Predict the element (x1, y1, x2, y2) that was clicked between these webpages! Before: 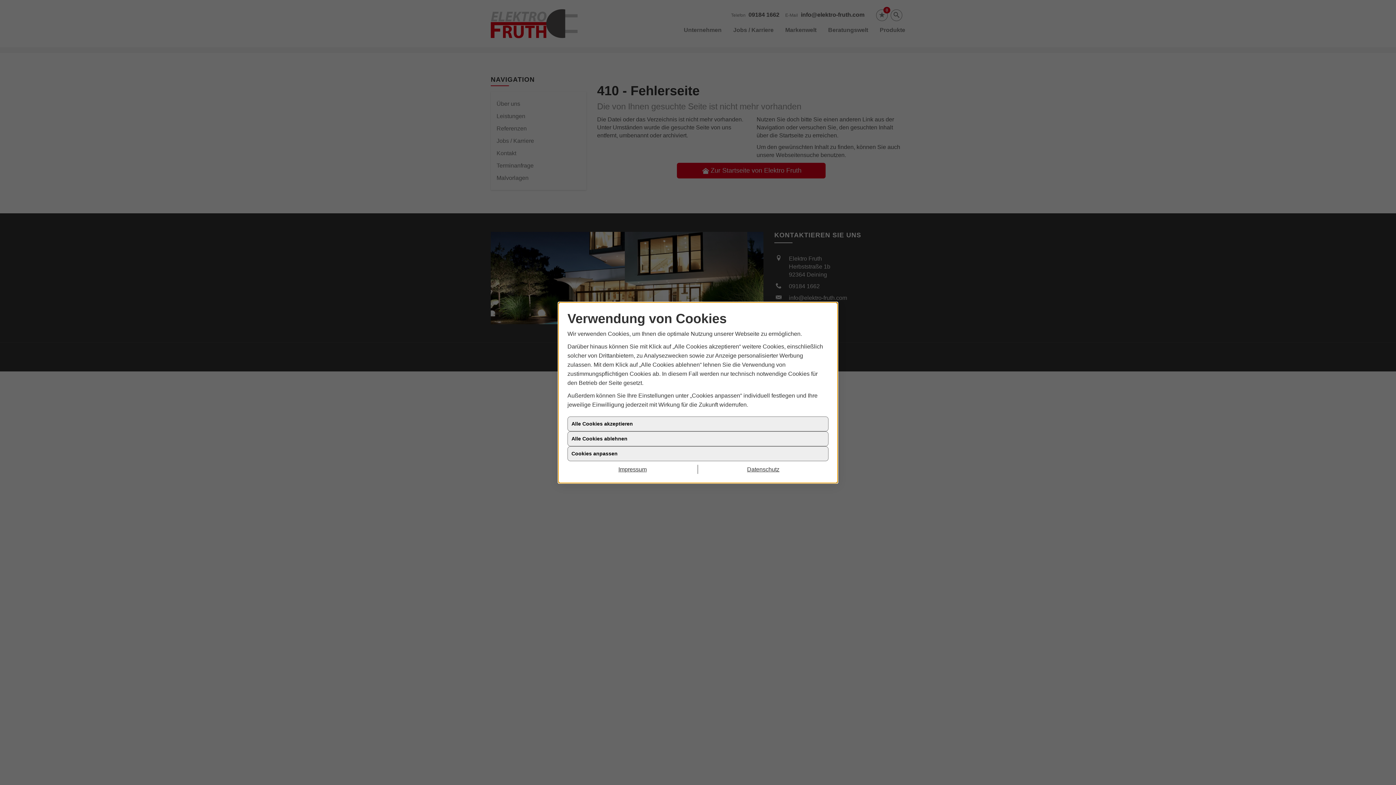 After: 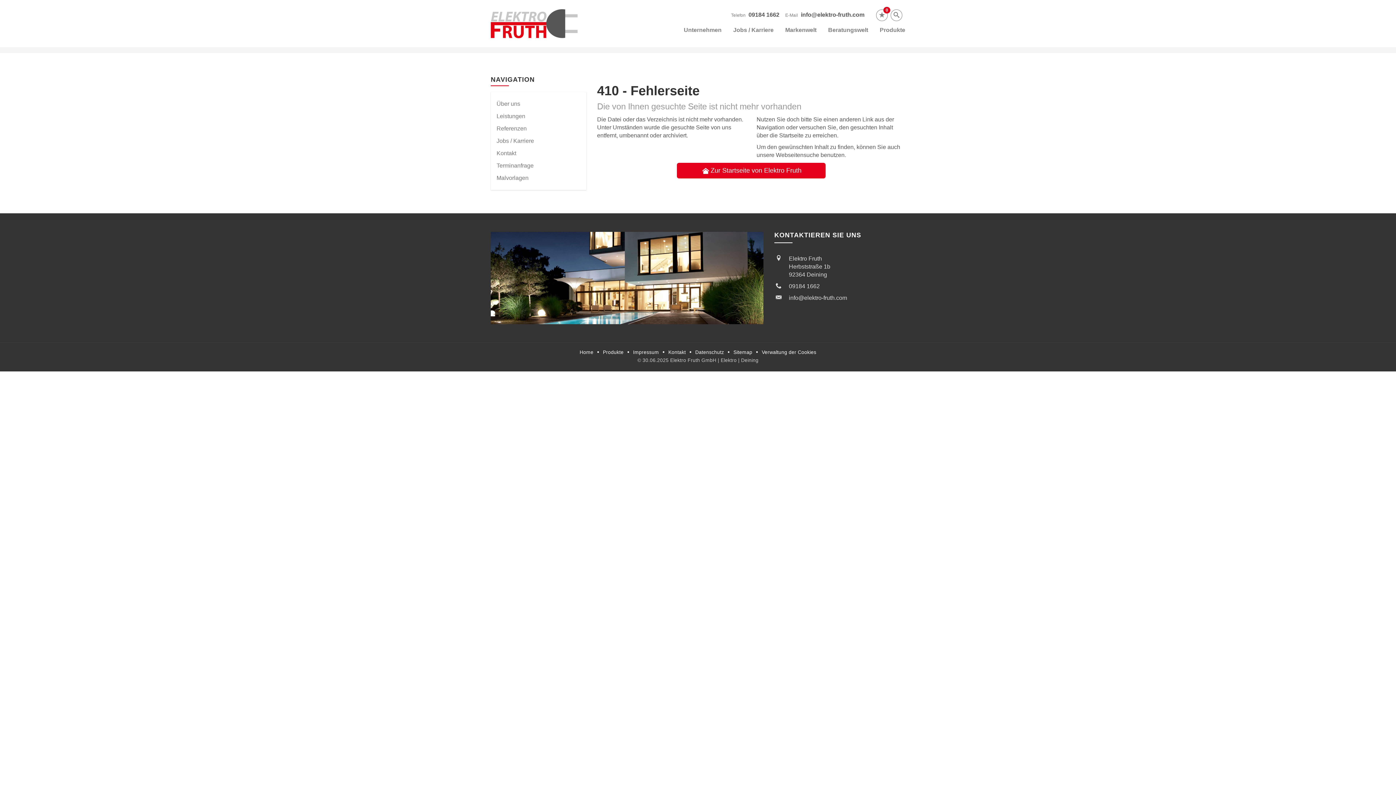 Action: label: Alle Cookies akzeptieren bbox: (567, 416, 828, 431)